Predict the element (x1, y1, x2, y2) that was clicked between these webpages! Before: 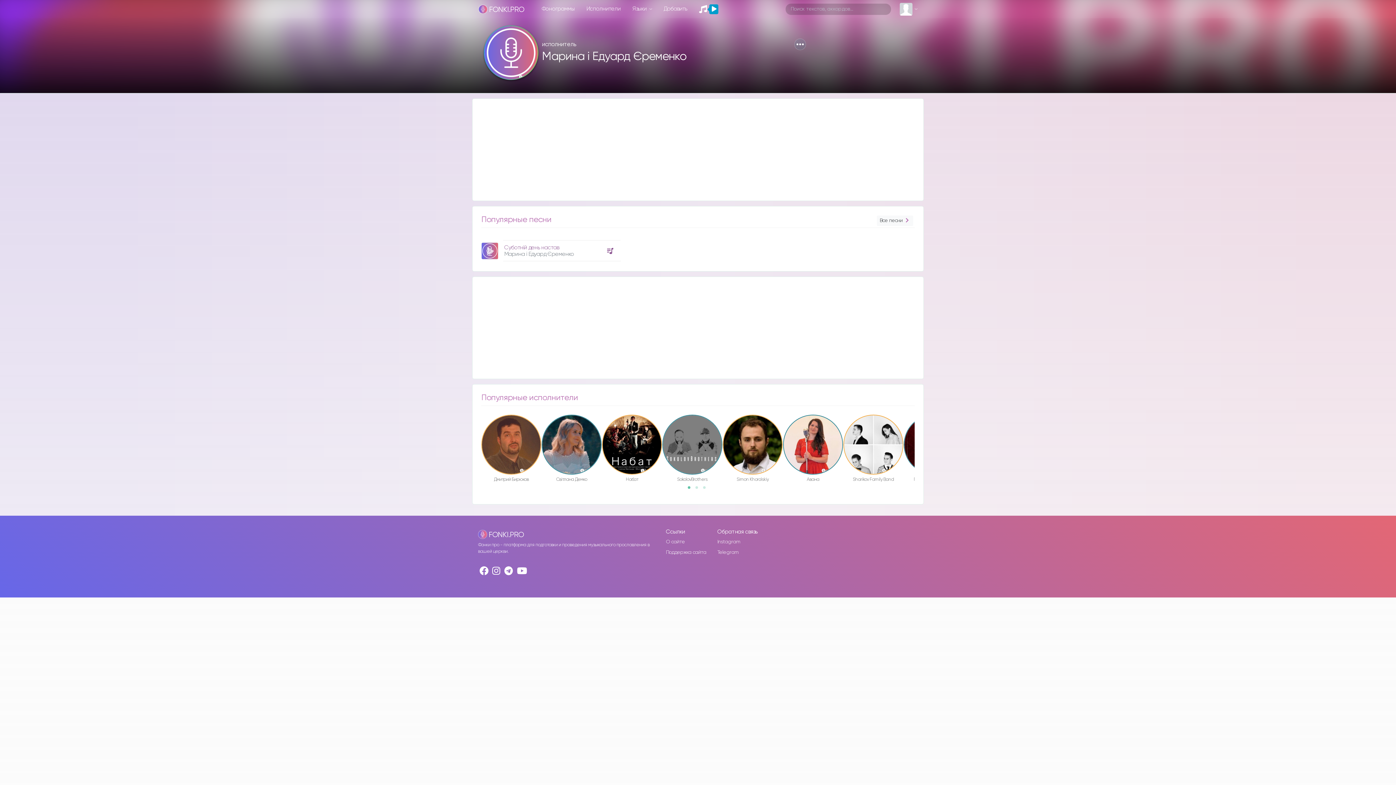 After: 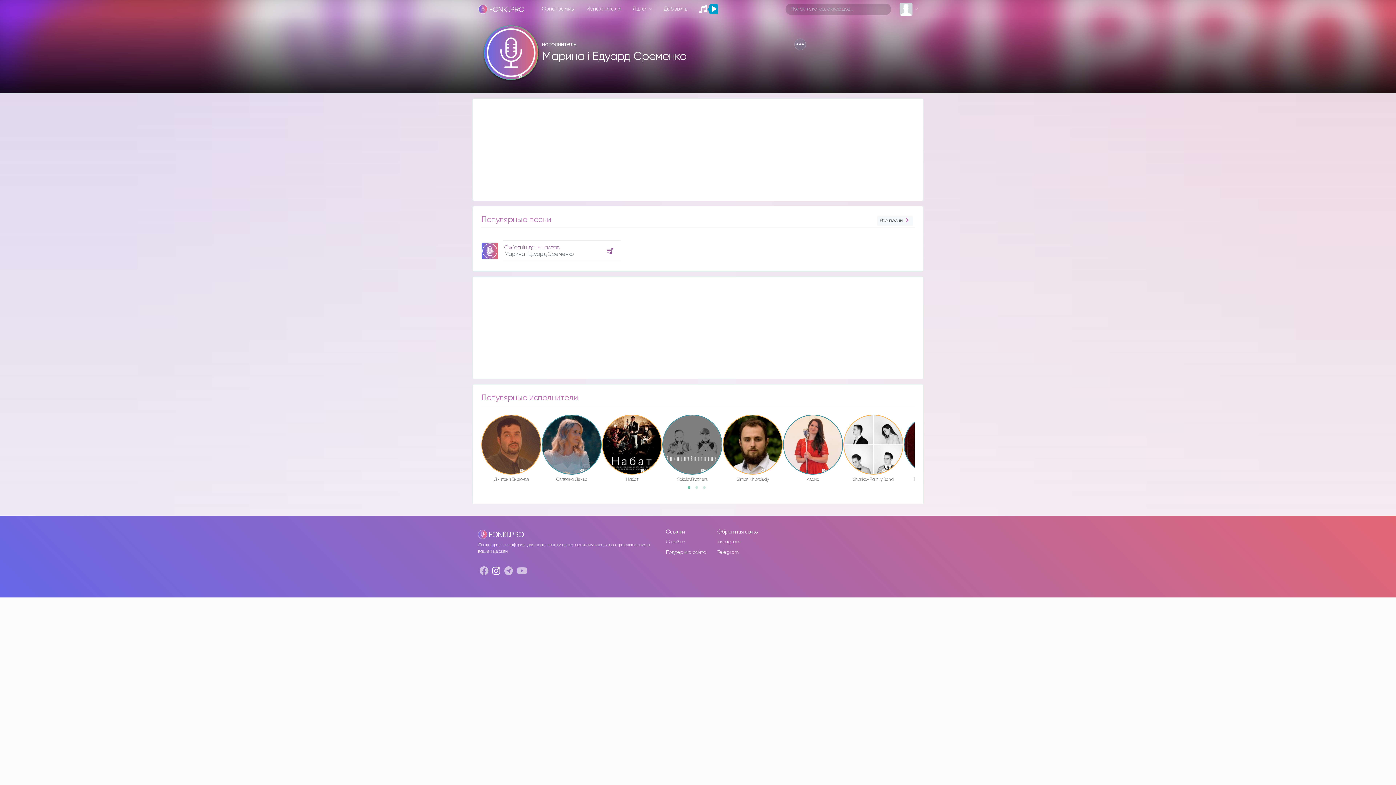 Action: bbox: (492, 567, 500, 576)